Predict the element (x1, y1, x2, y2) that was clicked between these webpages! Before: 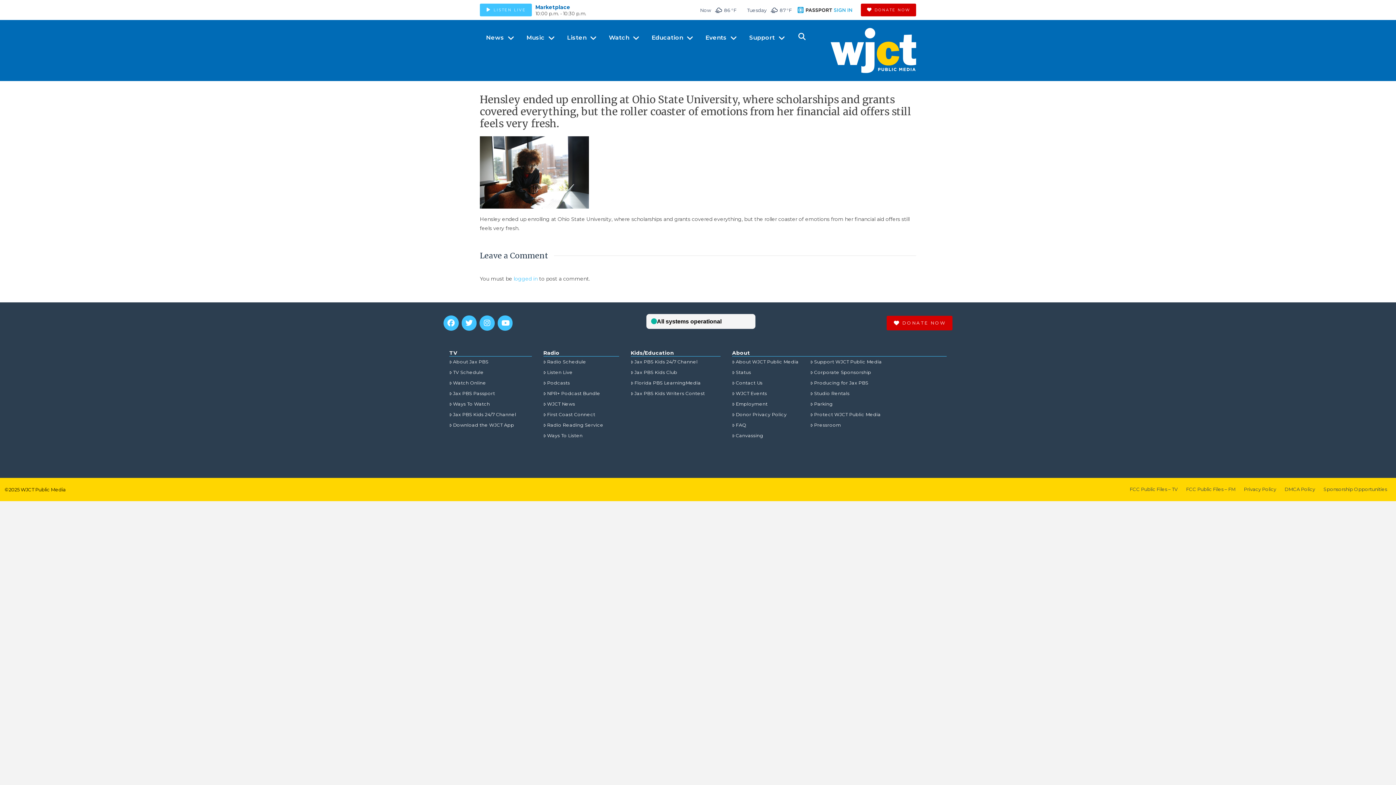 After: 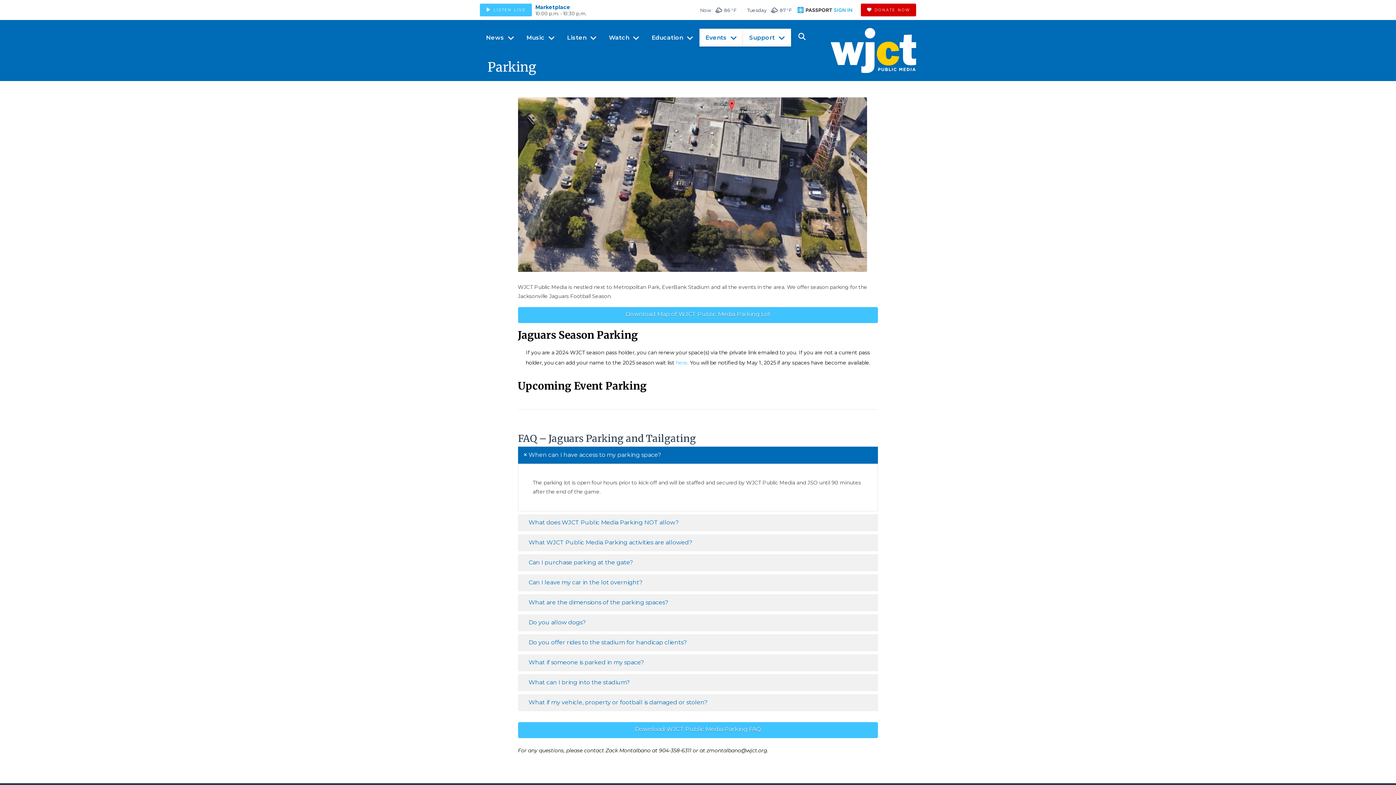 Action: bbox: (810, 399, 832, 409) label: Parking